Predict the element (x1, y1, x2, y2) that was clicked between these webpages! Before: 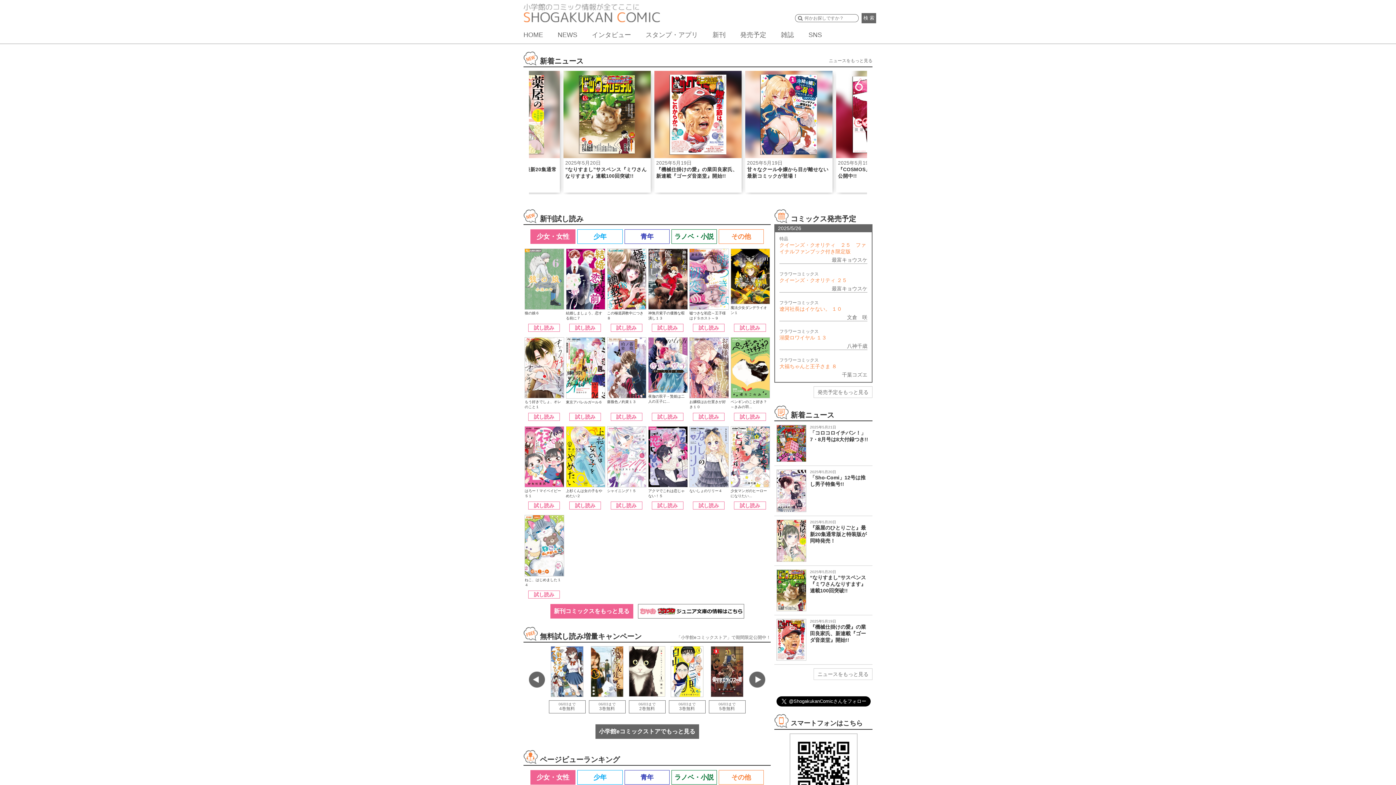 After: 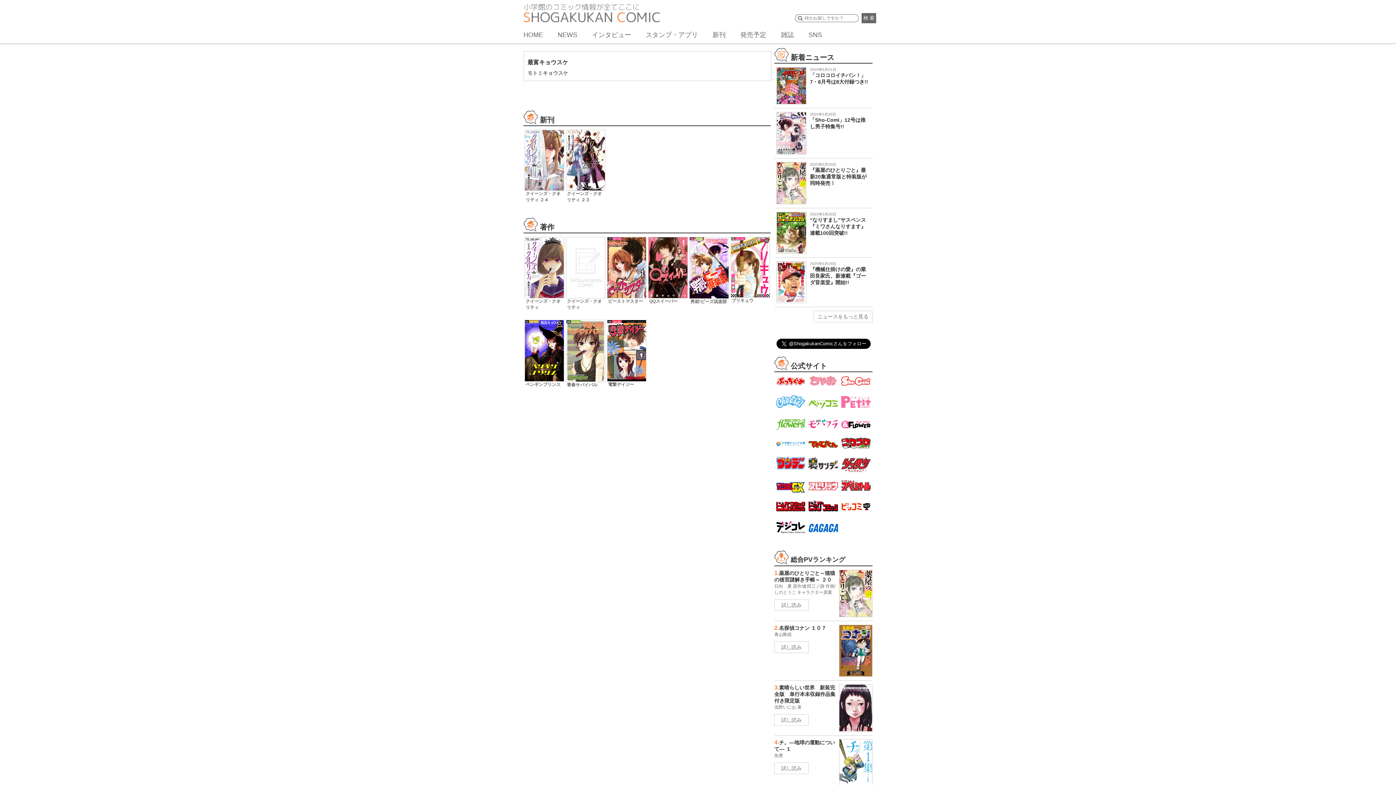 Action: label: 最富キョウスケ bbox: (832, 285, 867, 292)